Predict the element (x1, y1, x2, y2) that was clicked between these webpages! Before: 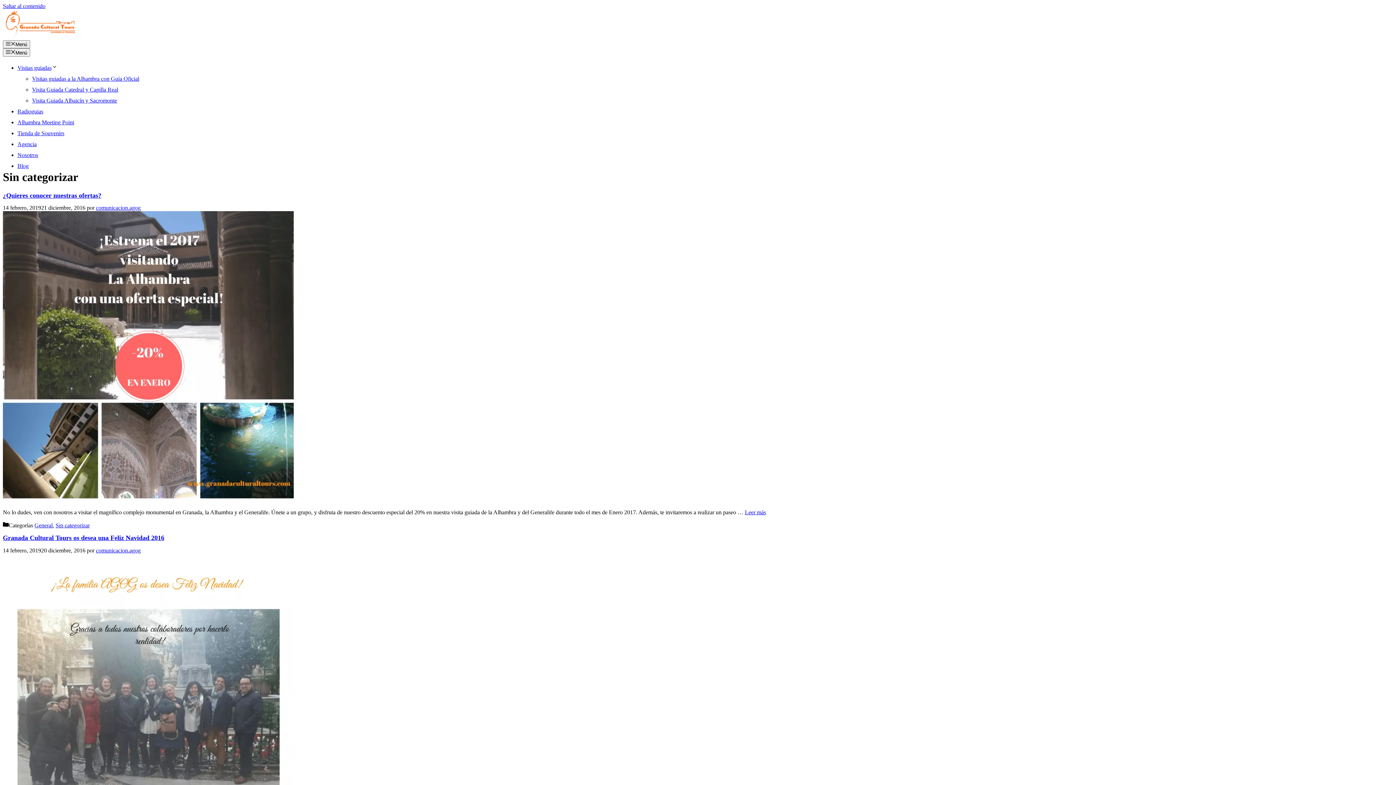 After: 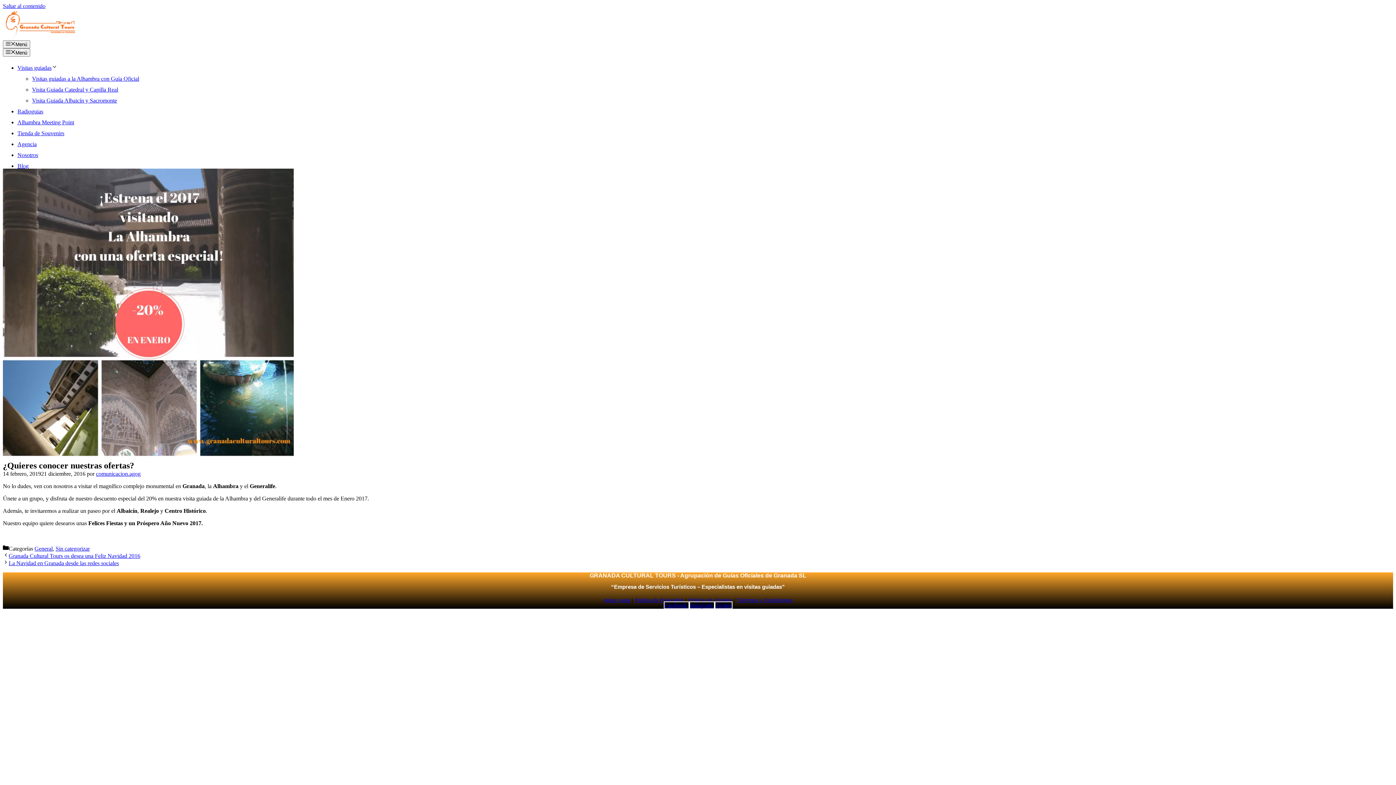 Action: label: Leer más sobre ¿Quieres conocer nuestras ofertas? bbox: (745, 509, 766, 515)